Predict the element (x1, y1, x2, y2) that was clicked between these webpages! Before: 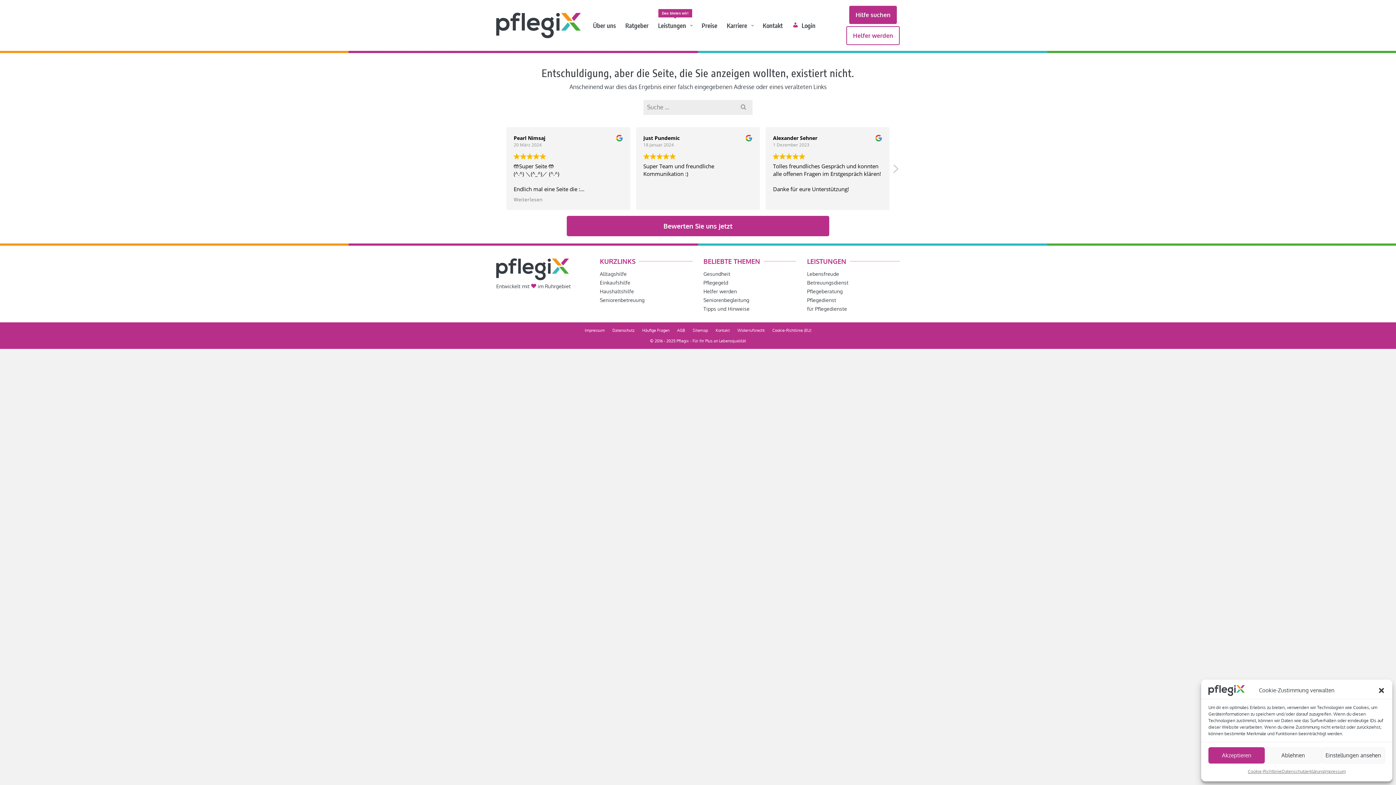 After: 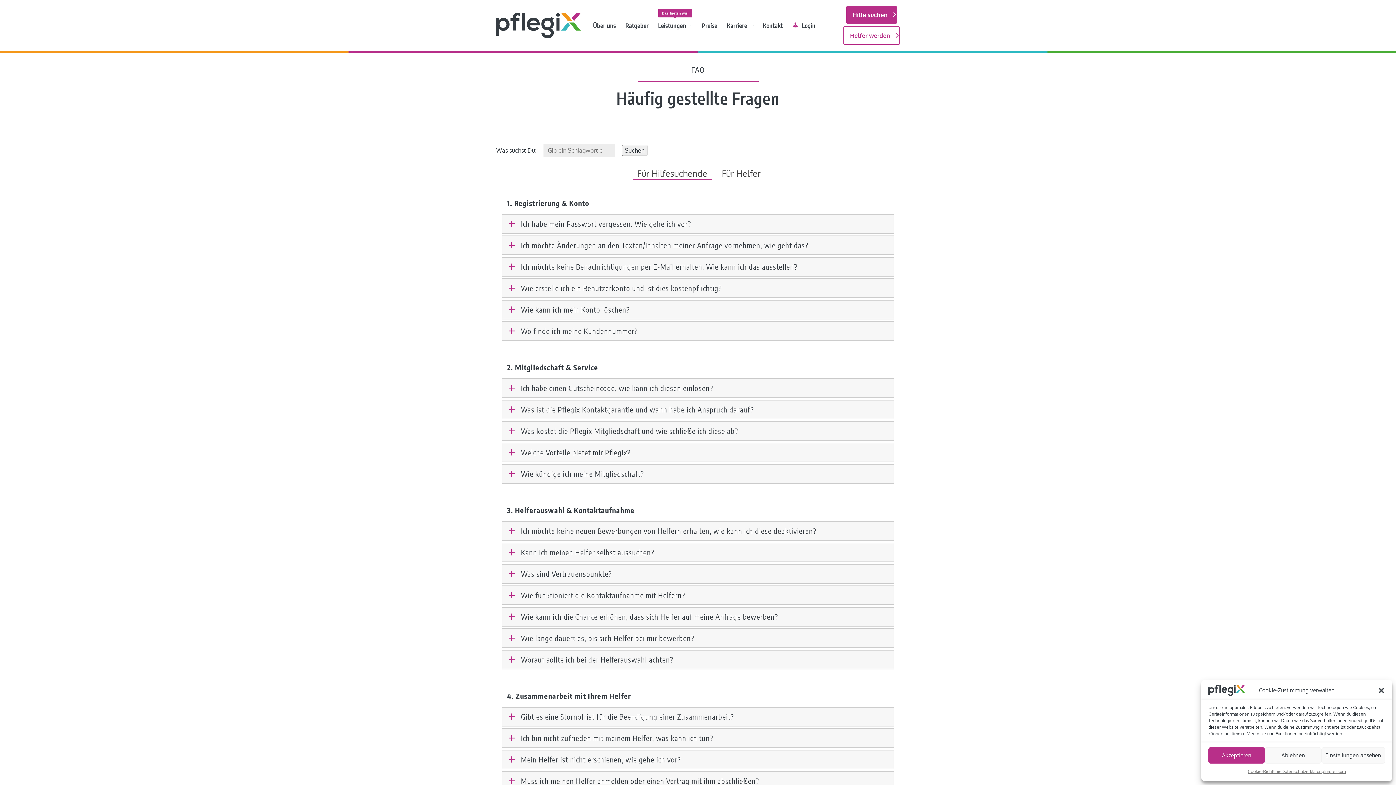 Action: bbox: (640, 326, 671, 334) label: Häufige Fragen